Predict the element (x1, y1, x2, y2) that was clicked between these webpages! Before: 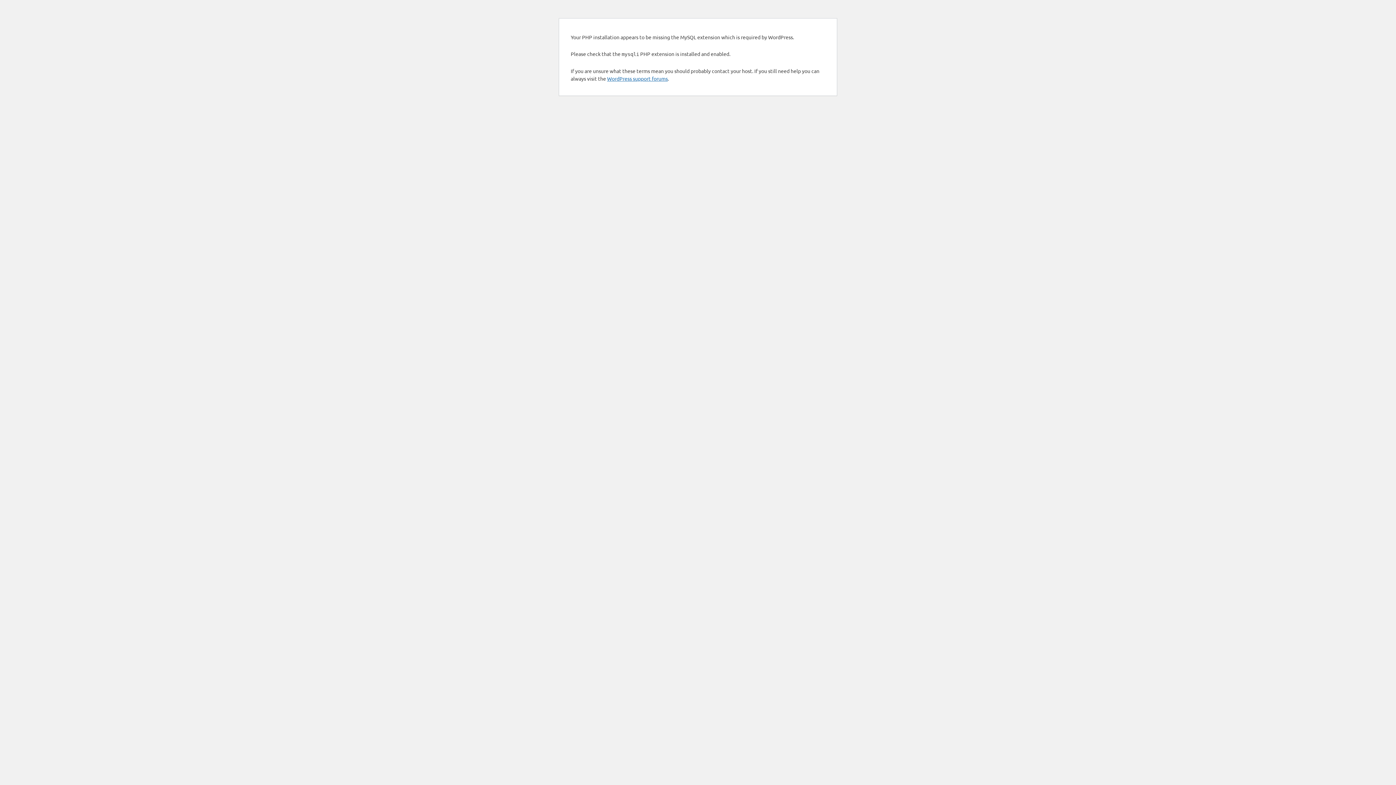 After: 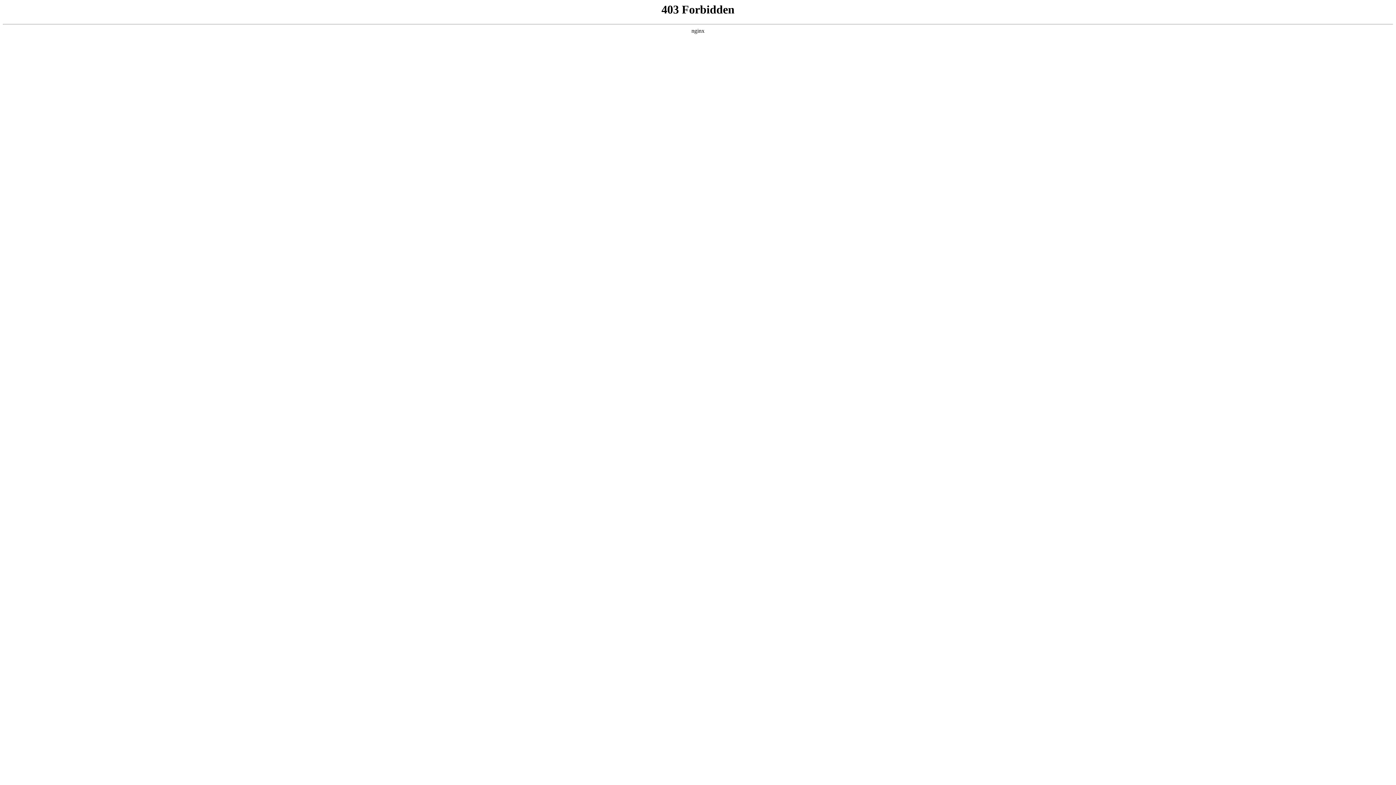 Action: label: WordPress support forums bbox: (607, 75, 668, 81)